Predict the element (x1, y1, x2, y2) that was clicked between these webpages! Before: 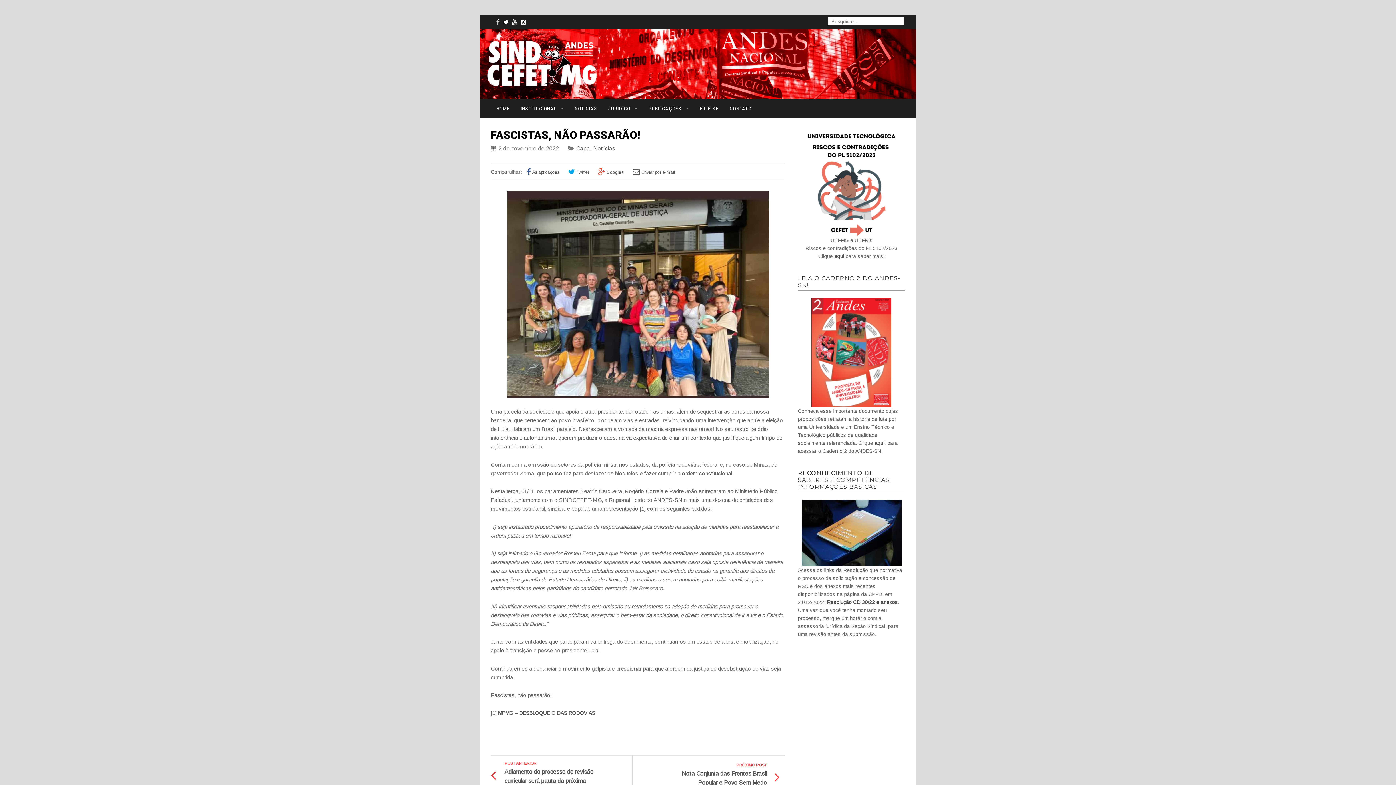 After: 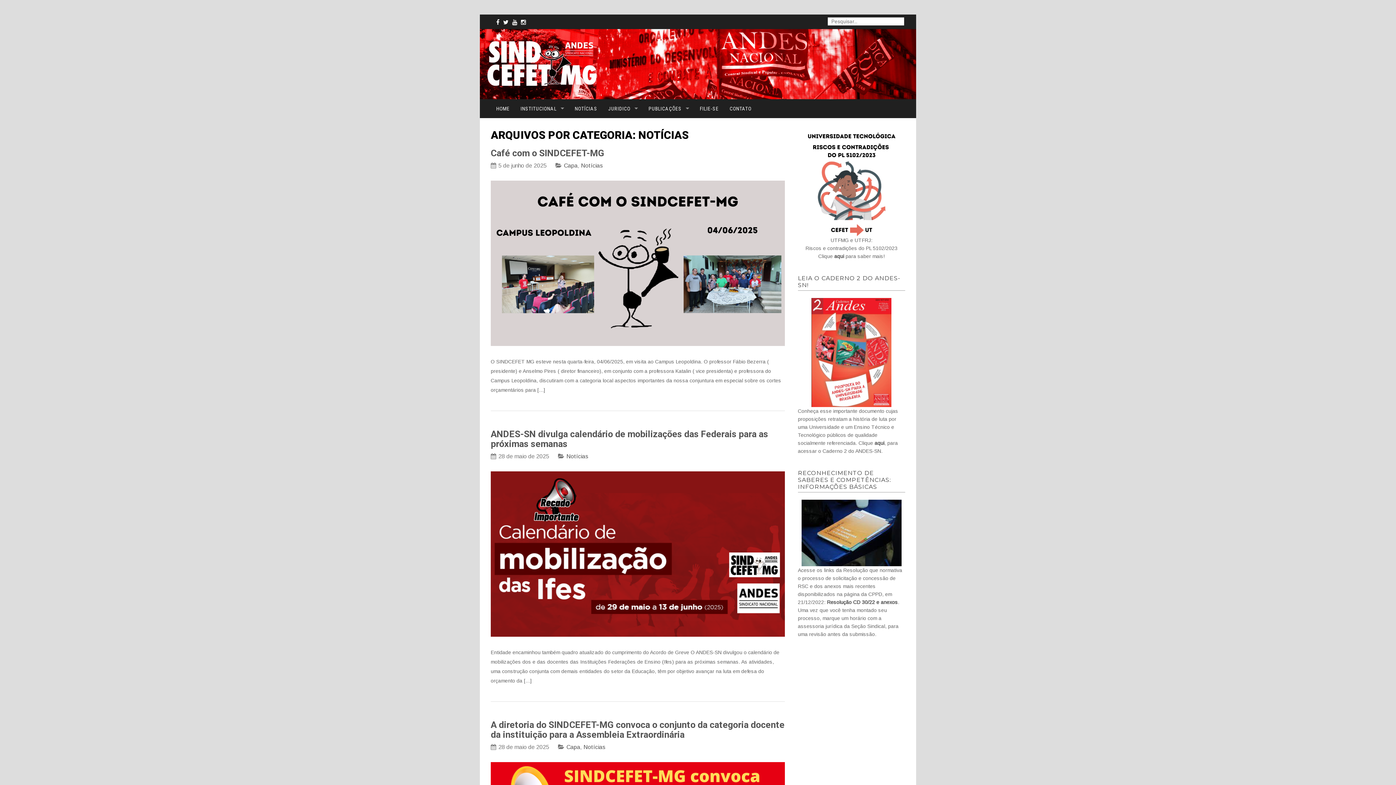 Action: bbox: (593, 145, 615, 151) label: Notícias